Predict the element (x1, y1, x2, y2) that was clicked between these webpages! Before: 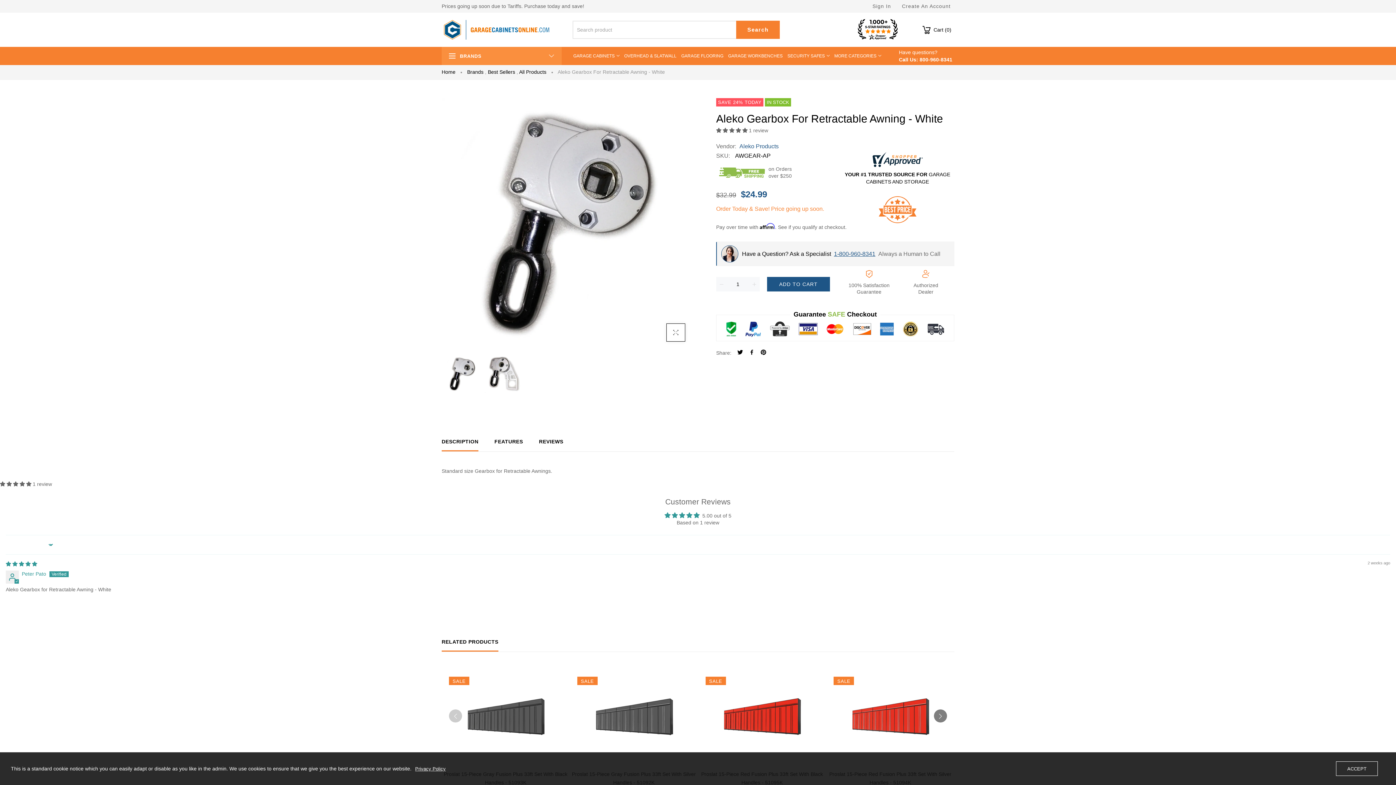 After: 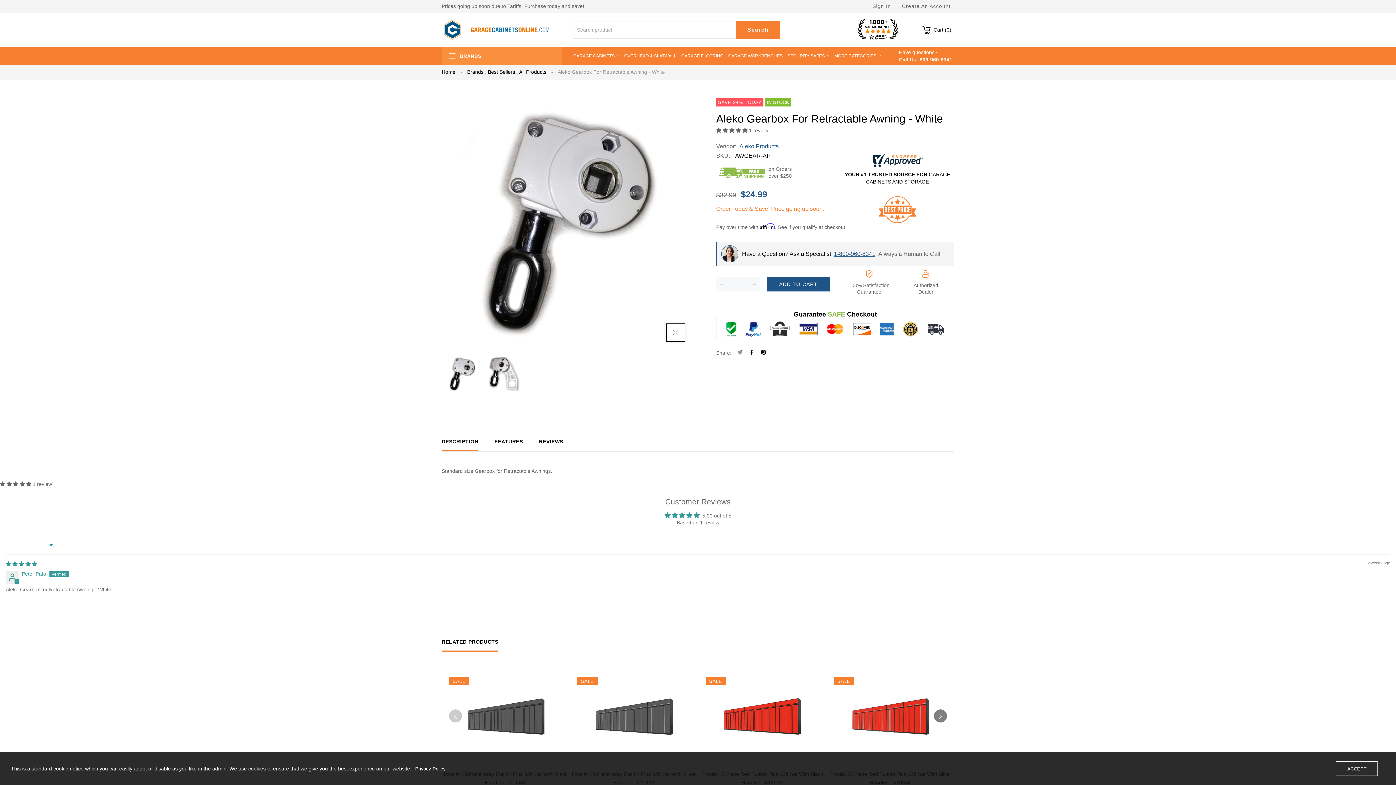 Action: bbox: (735, 348, 745, 357)